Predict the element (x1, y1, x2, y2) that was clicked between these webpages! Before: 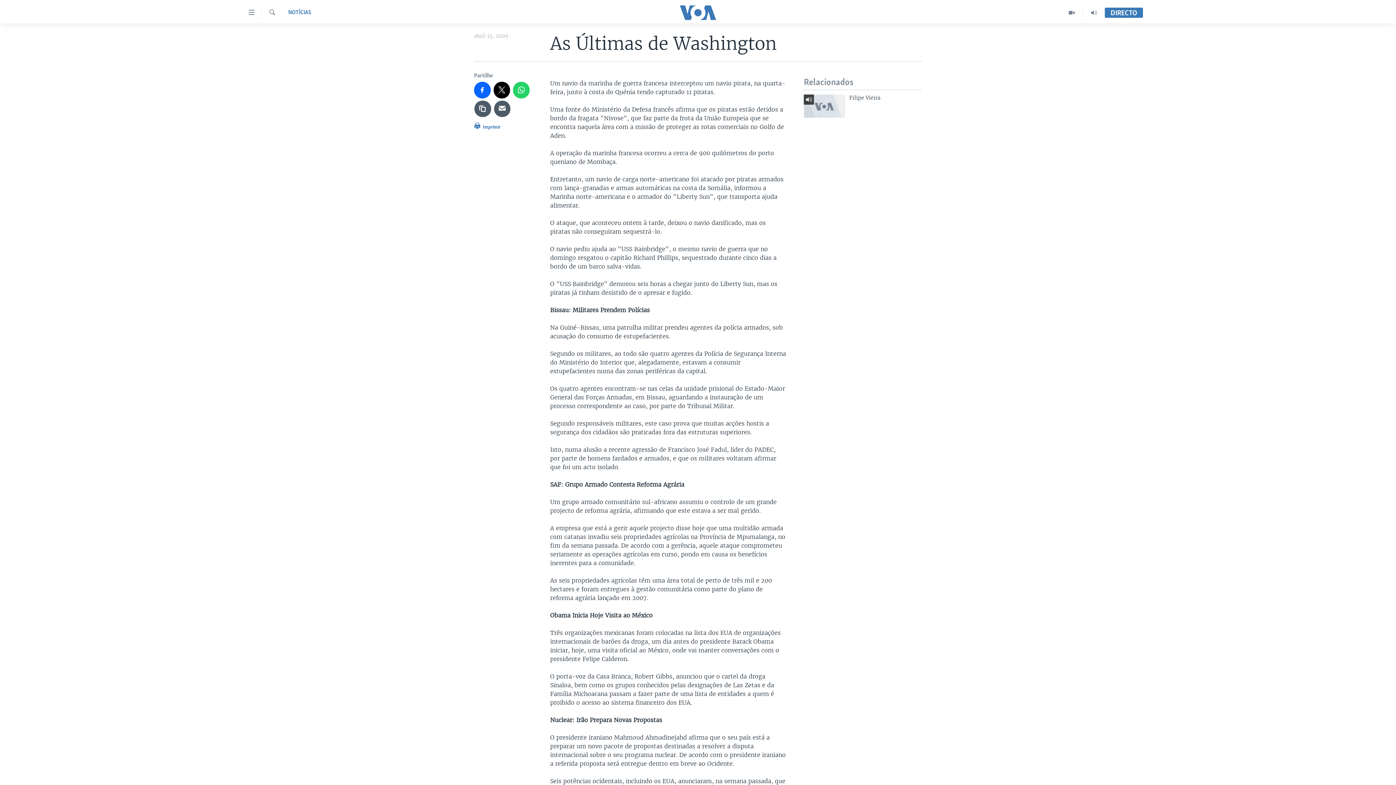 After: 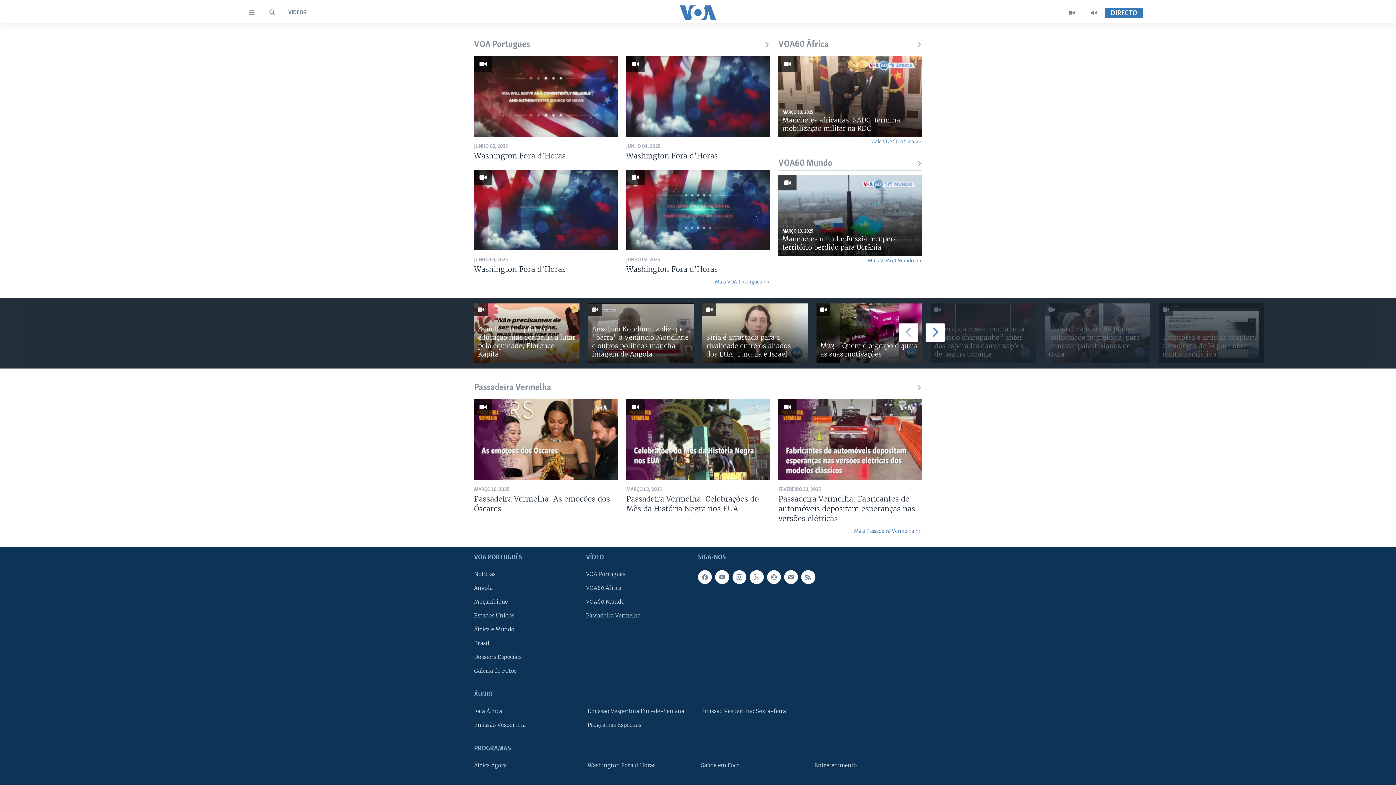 Action: bbox: (1061, 7, 1083, 18)